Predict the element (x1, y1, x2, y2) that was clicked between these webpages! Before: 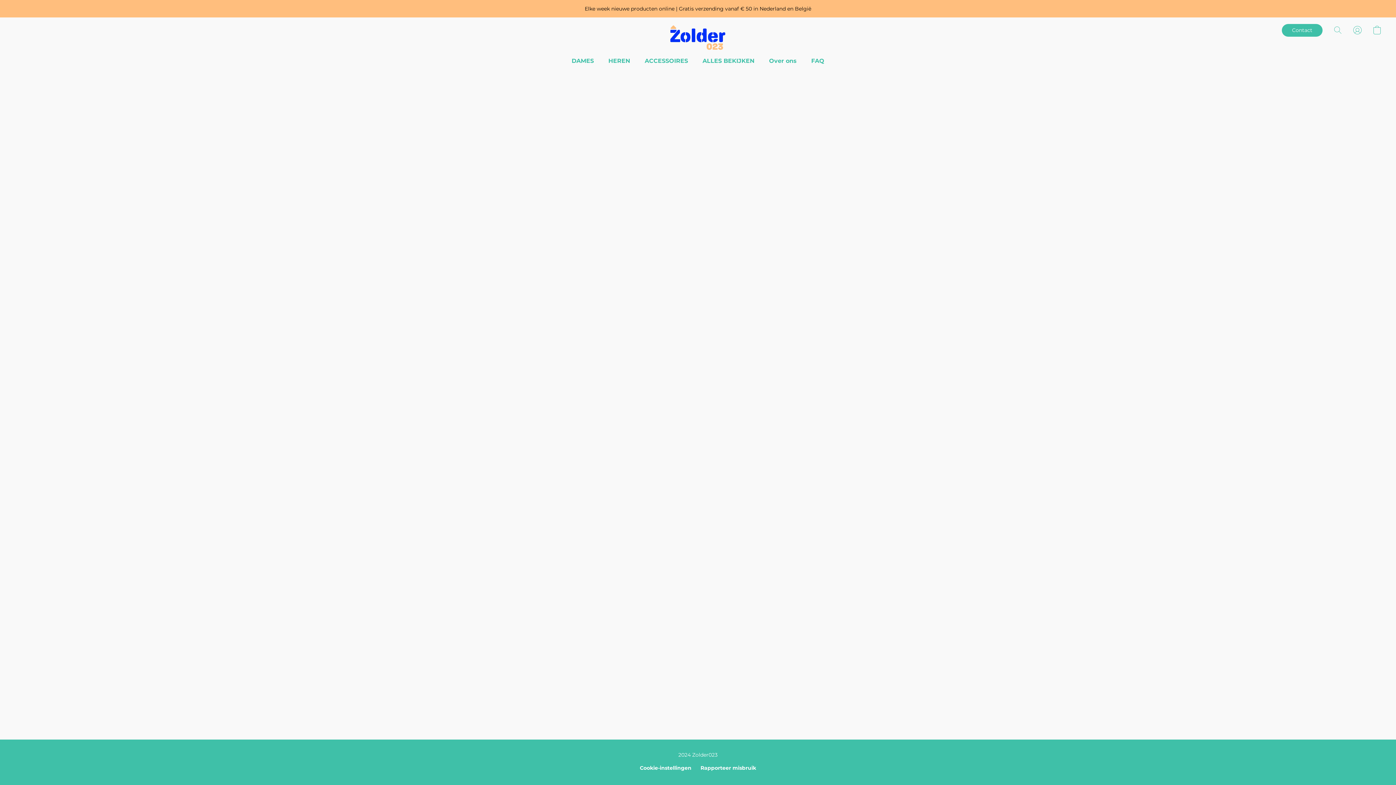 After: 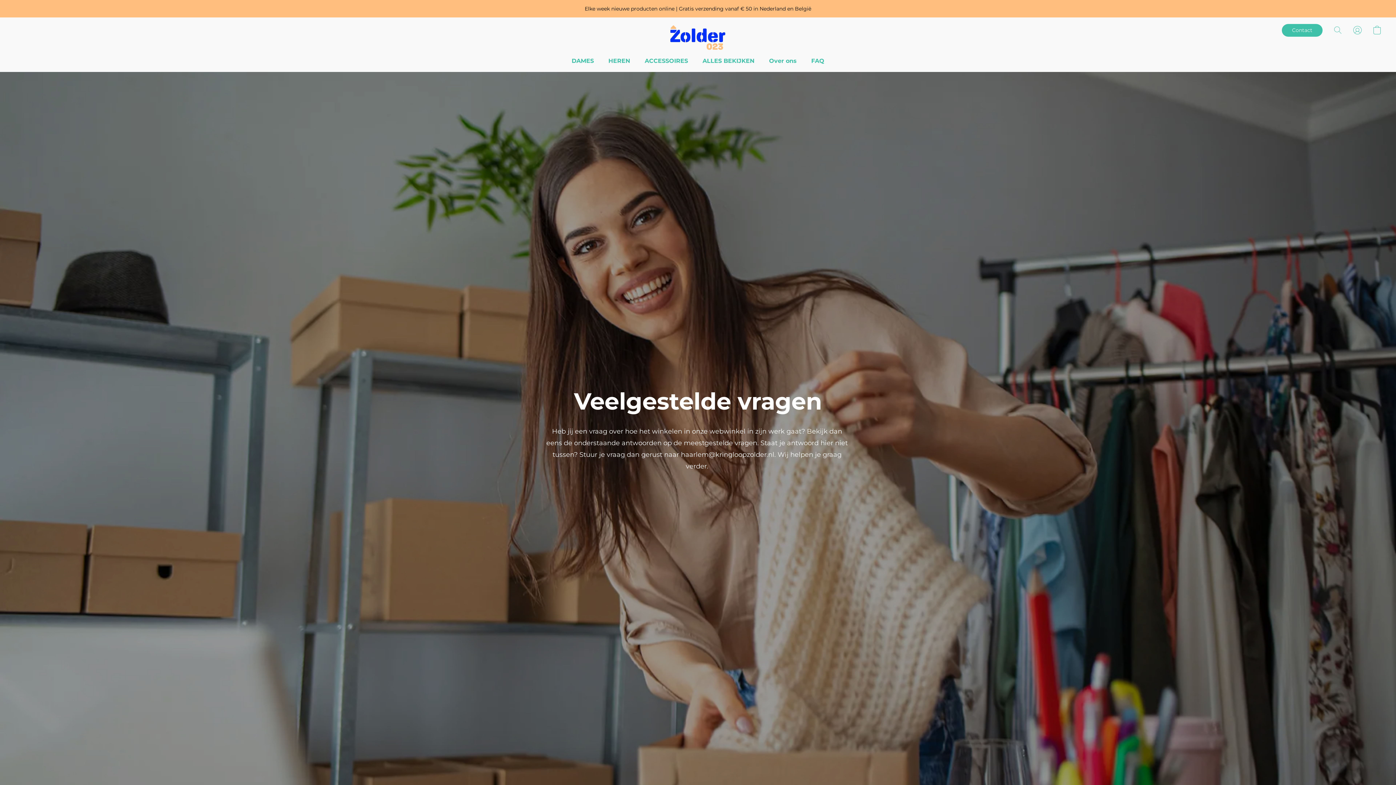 Action: bbox: (804, 54, 824, 68) label: FAQ